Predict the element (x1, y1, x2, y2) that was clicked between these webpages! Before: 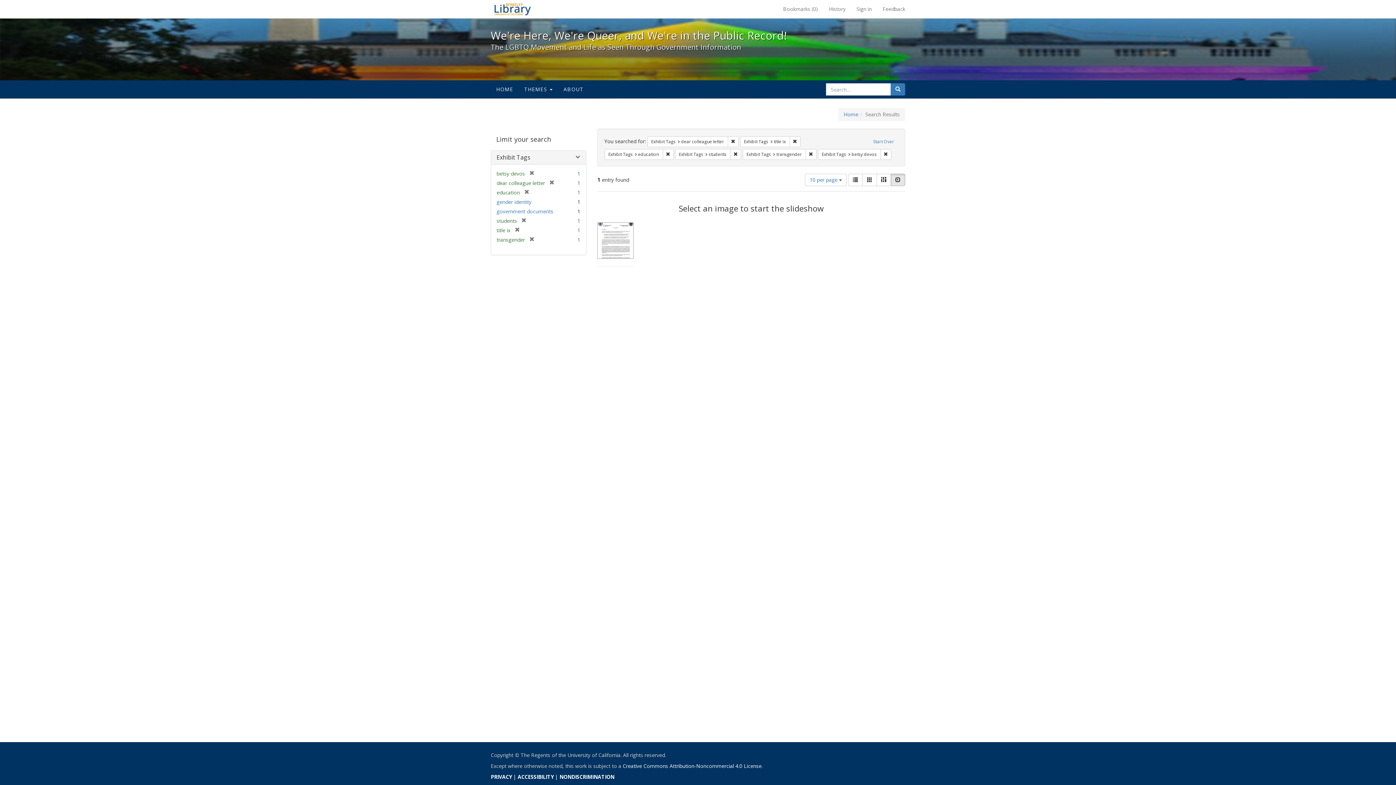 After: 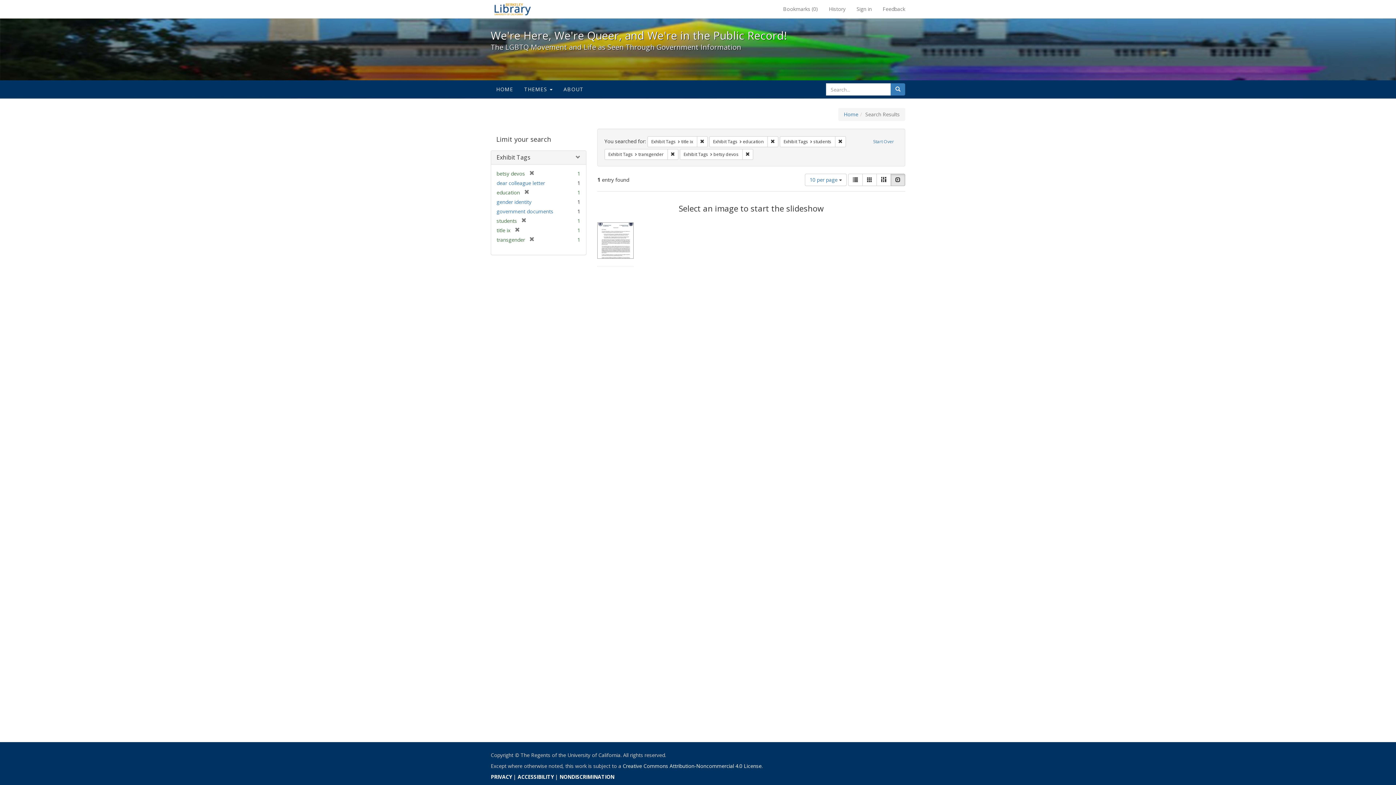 Action: bbox: (727, 136, 738, 147) label: Remove constraint Exhibit Tags: dear colleague letter